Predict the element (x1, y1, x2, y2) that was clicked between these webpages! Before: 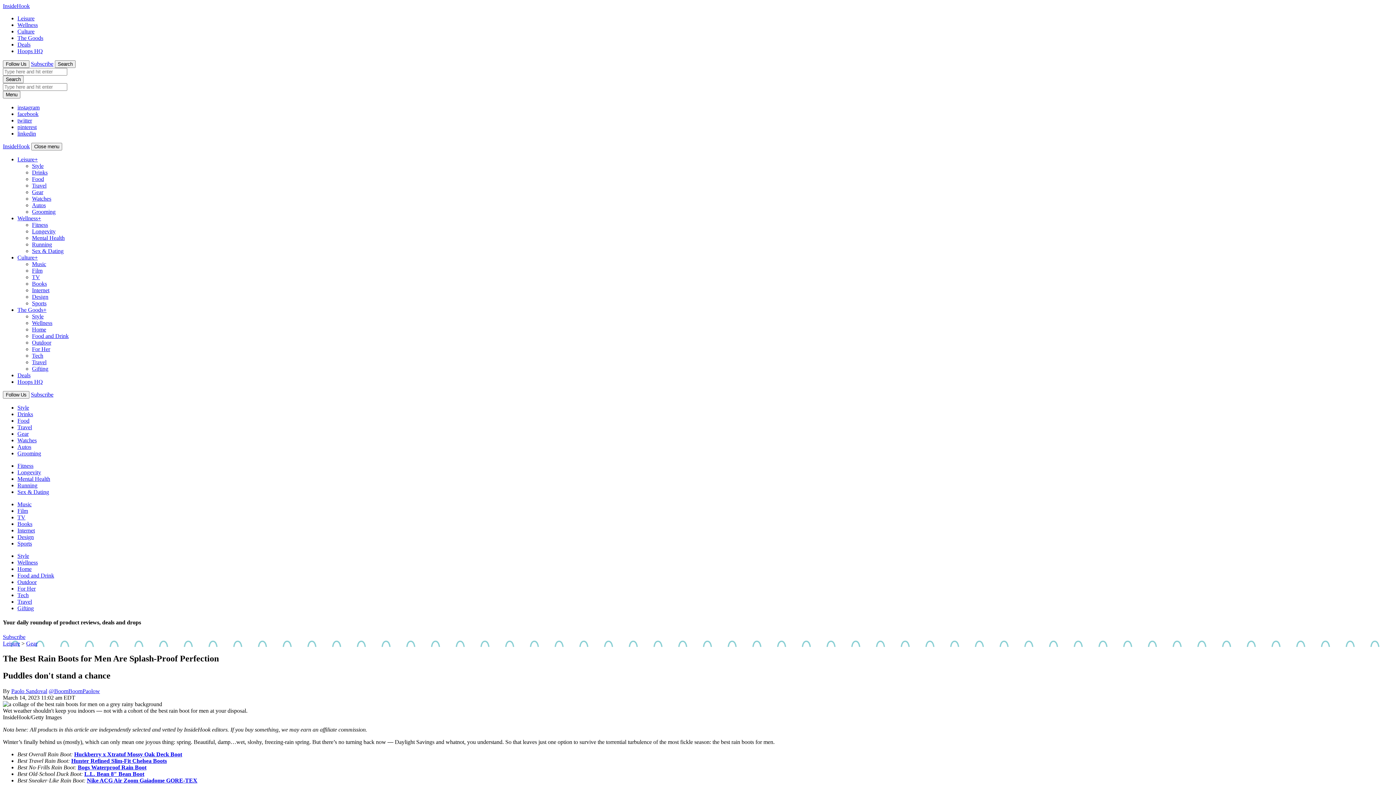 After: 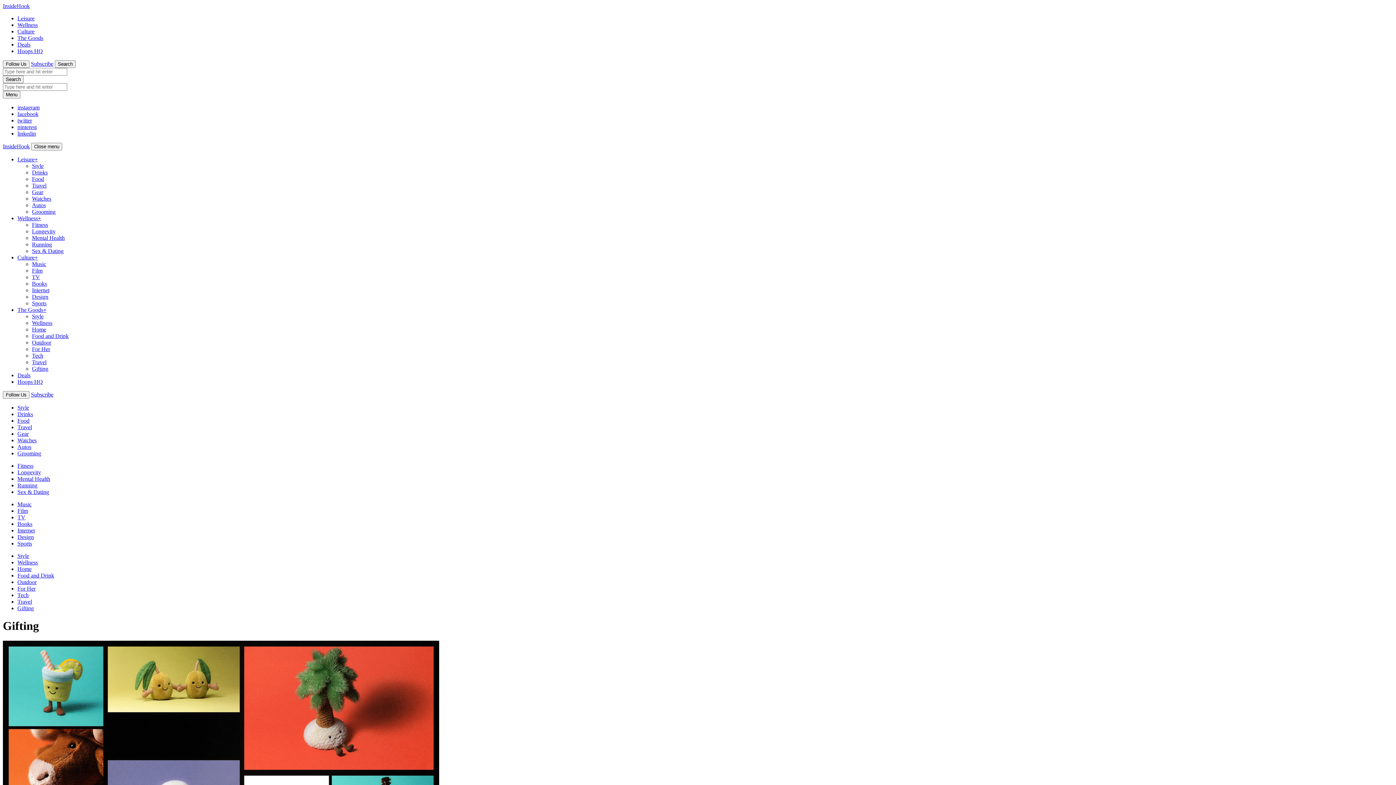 Action: label: Gifting bbox: (17, 605, 33, 611)